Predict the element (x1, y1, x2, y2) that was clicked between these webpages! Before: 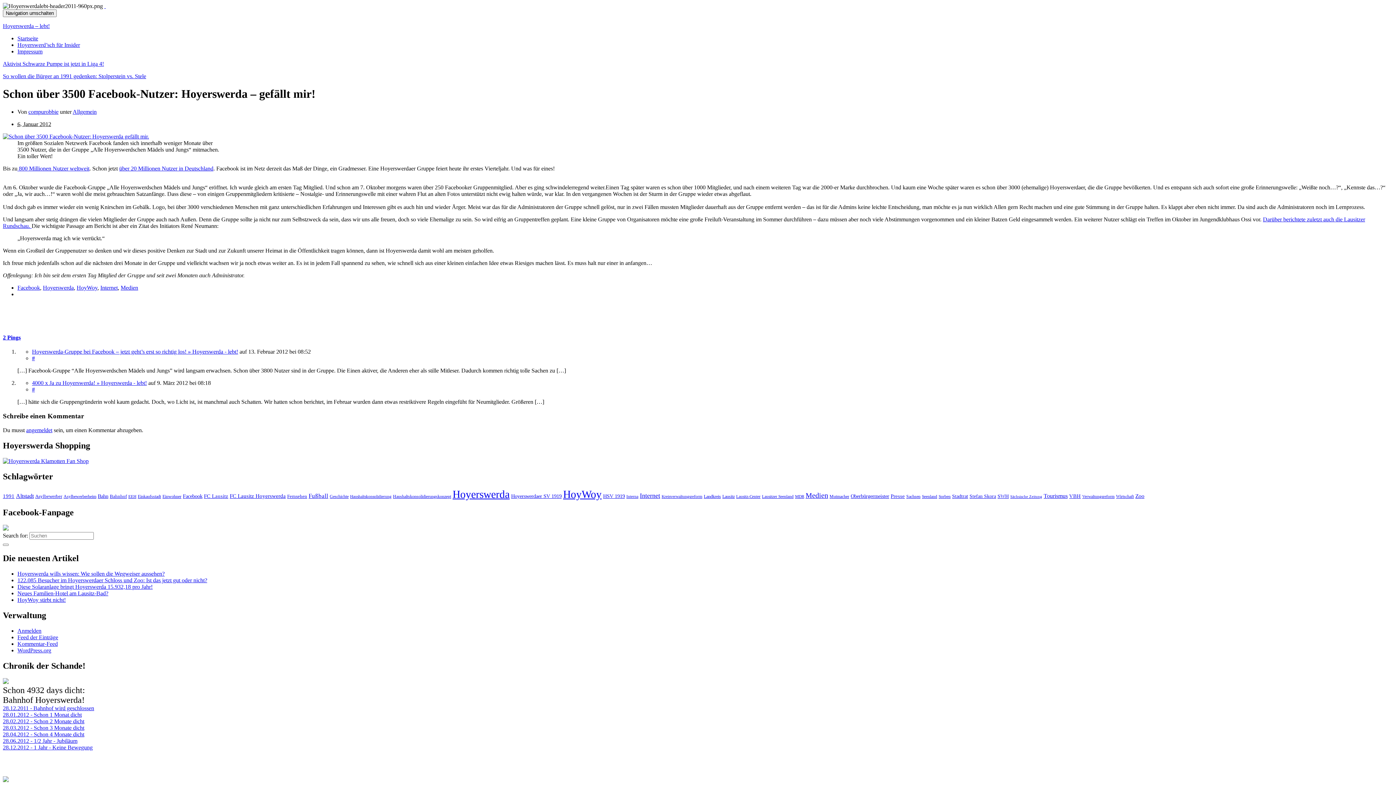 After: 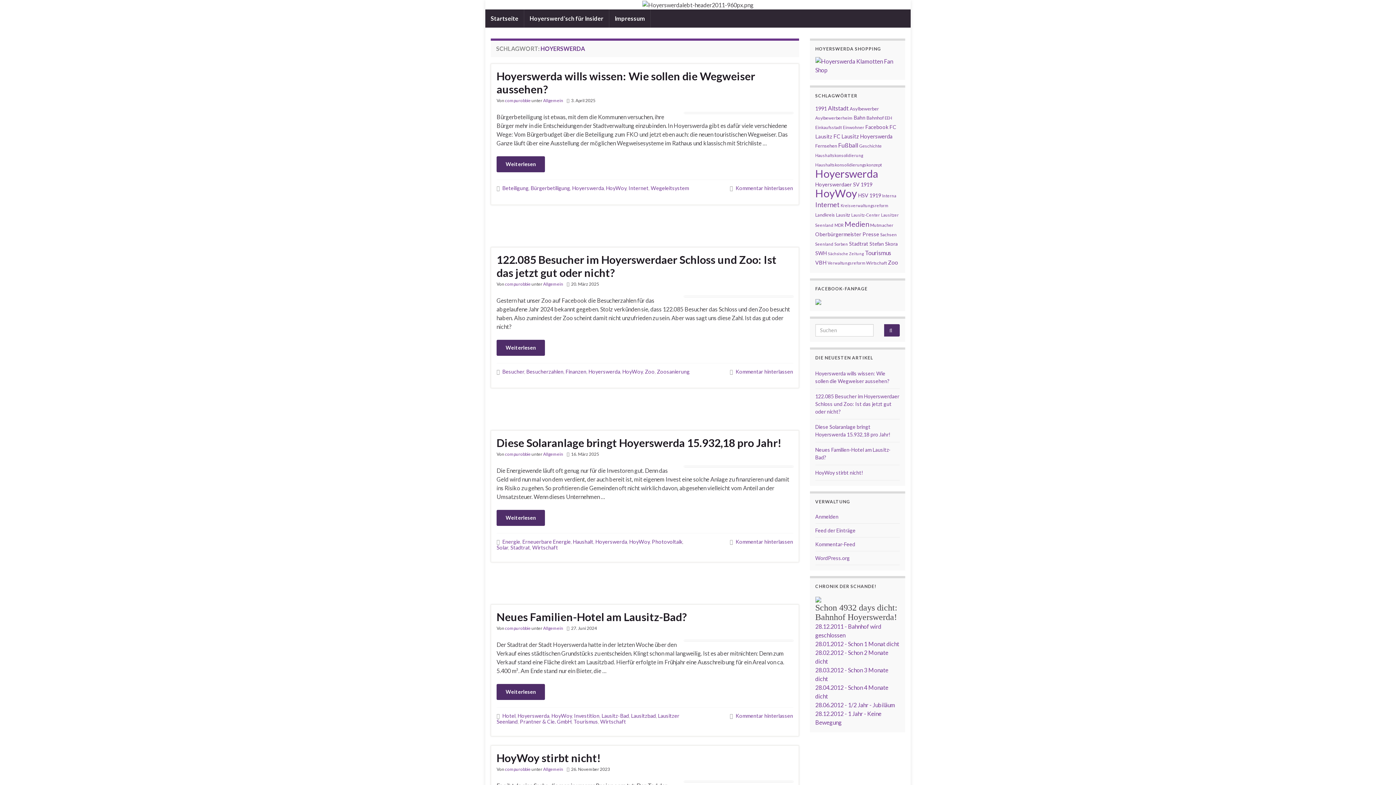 Action: bbox: (452, 488, 509, 500) label: Hoyerswerda (288 Einträge)